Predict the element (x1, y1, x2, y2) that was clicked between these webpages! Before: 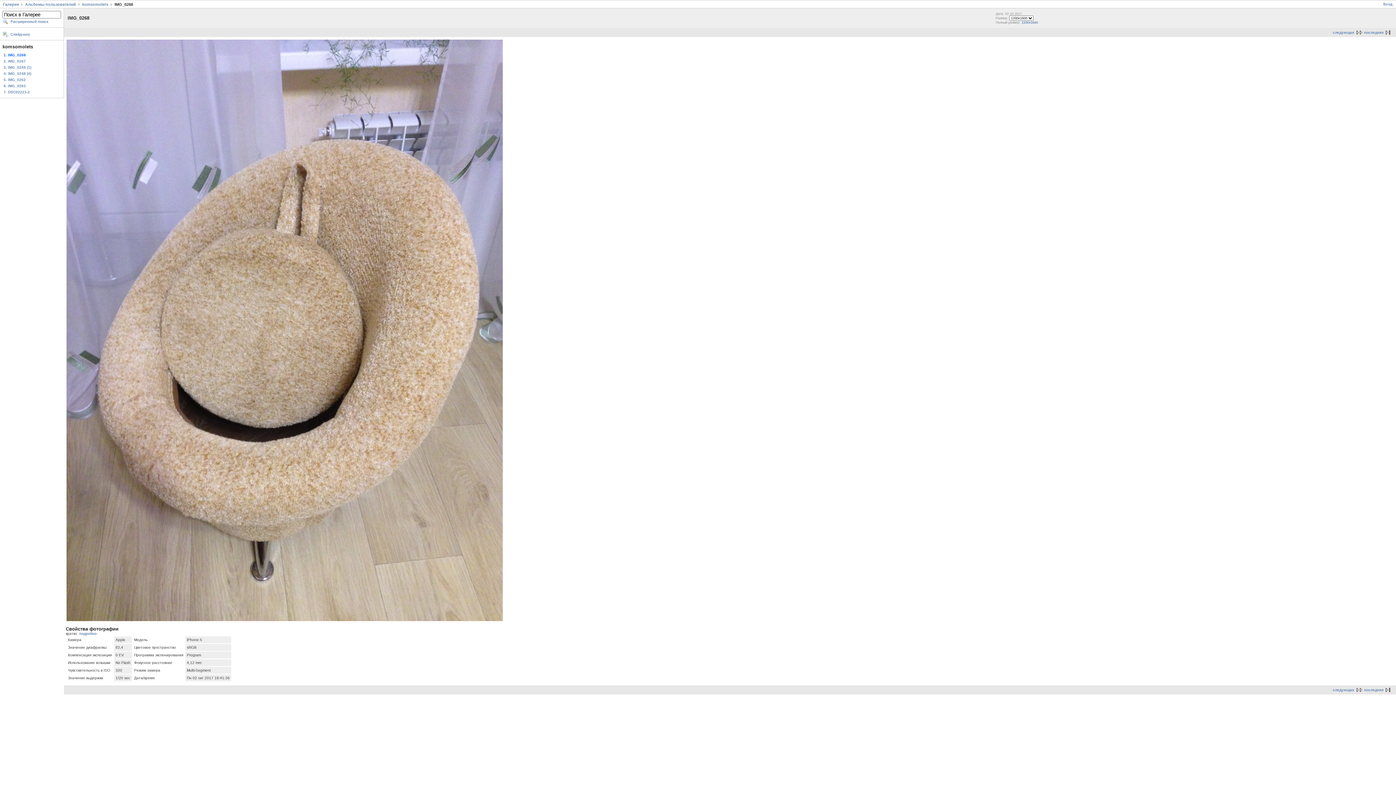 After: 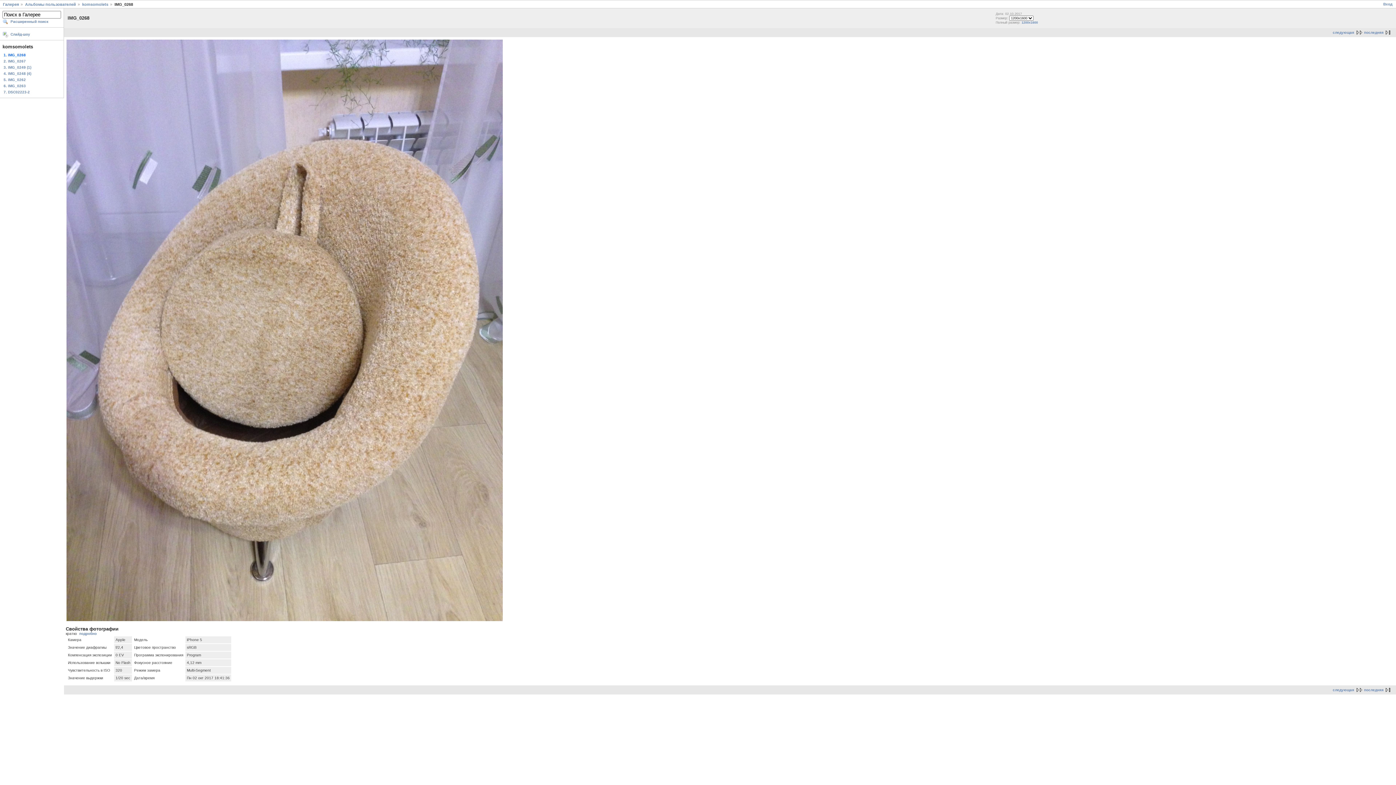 Action: bbox: (1021, 20, 1038, 24) label: 1200x1600